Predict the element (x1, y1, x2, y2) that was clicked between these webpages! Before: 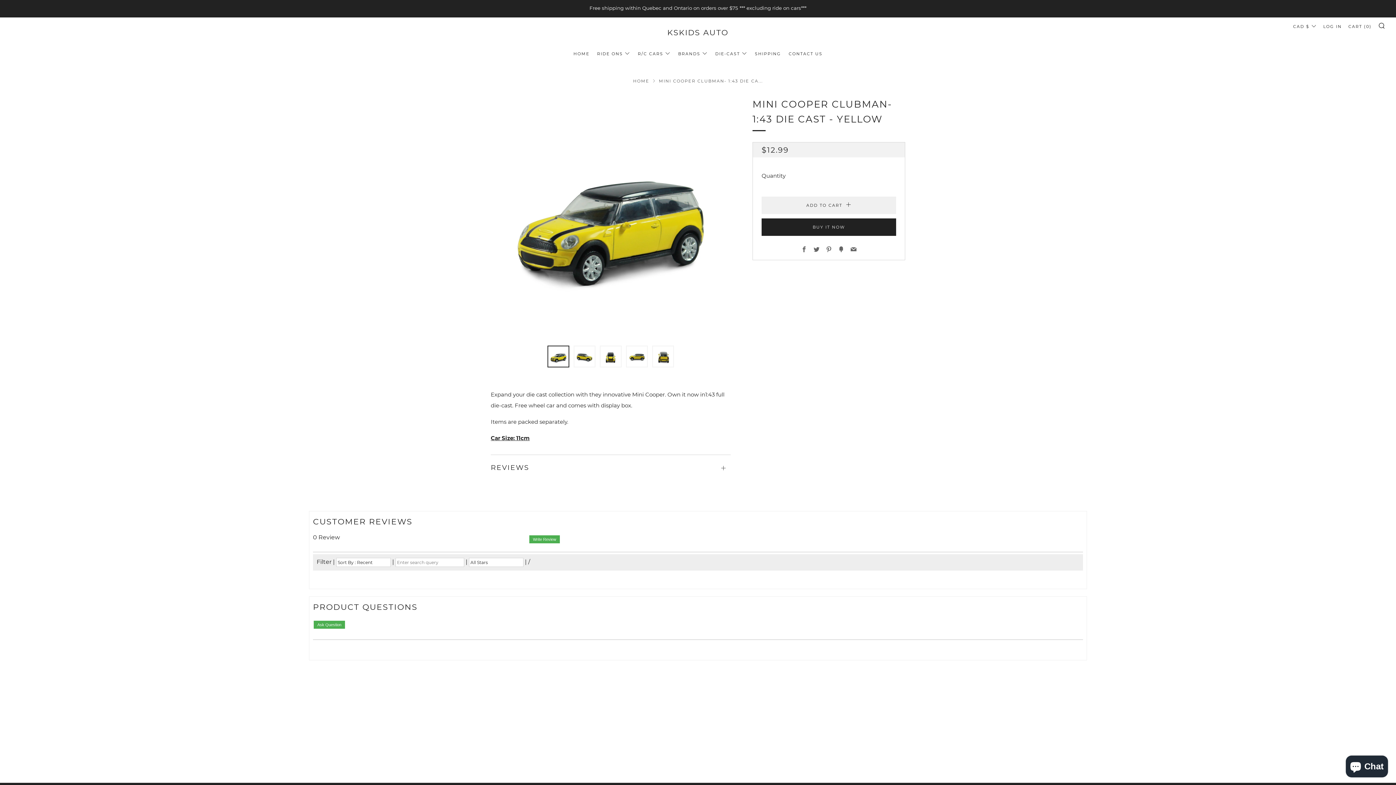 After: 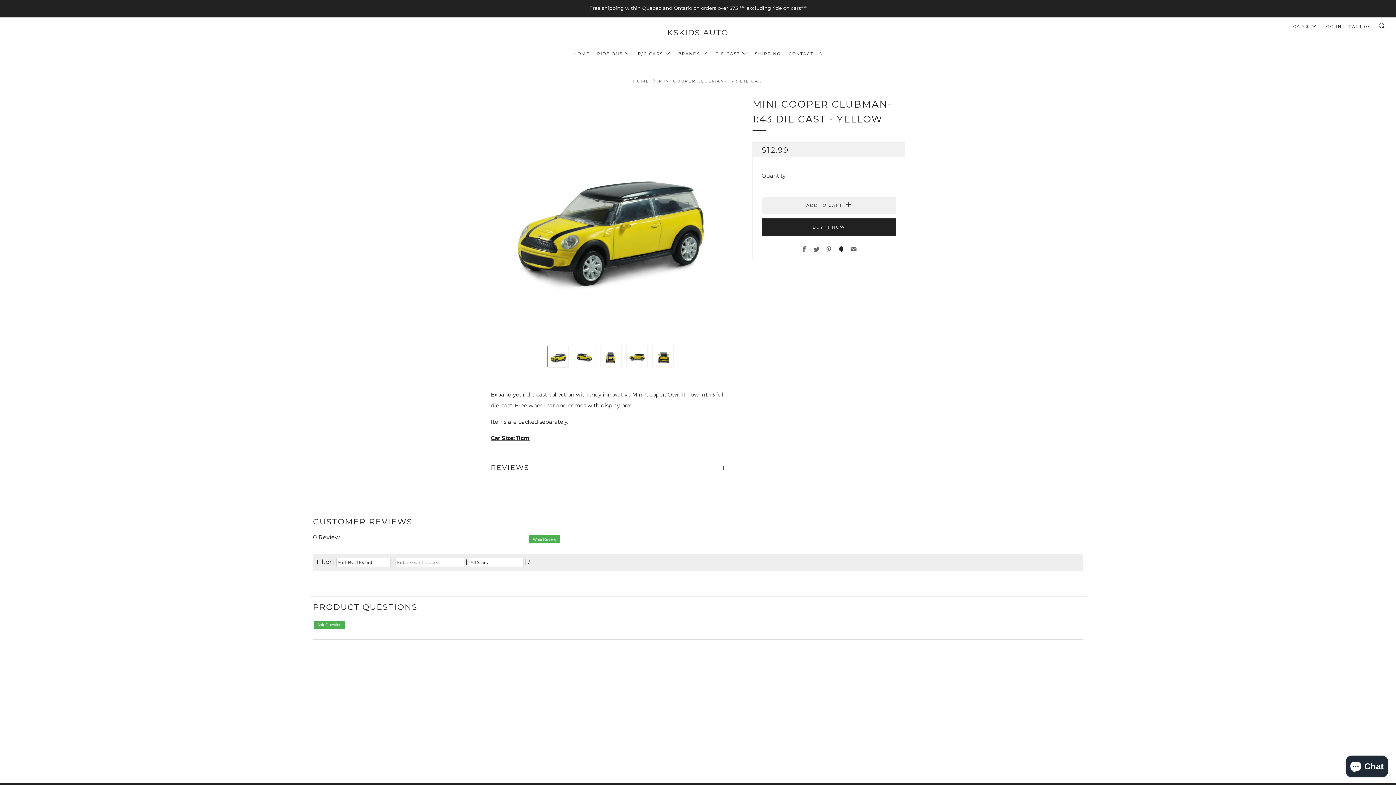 Action: label: Fancy bbox: (838, 246, 844, 253)